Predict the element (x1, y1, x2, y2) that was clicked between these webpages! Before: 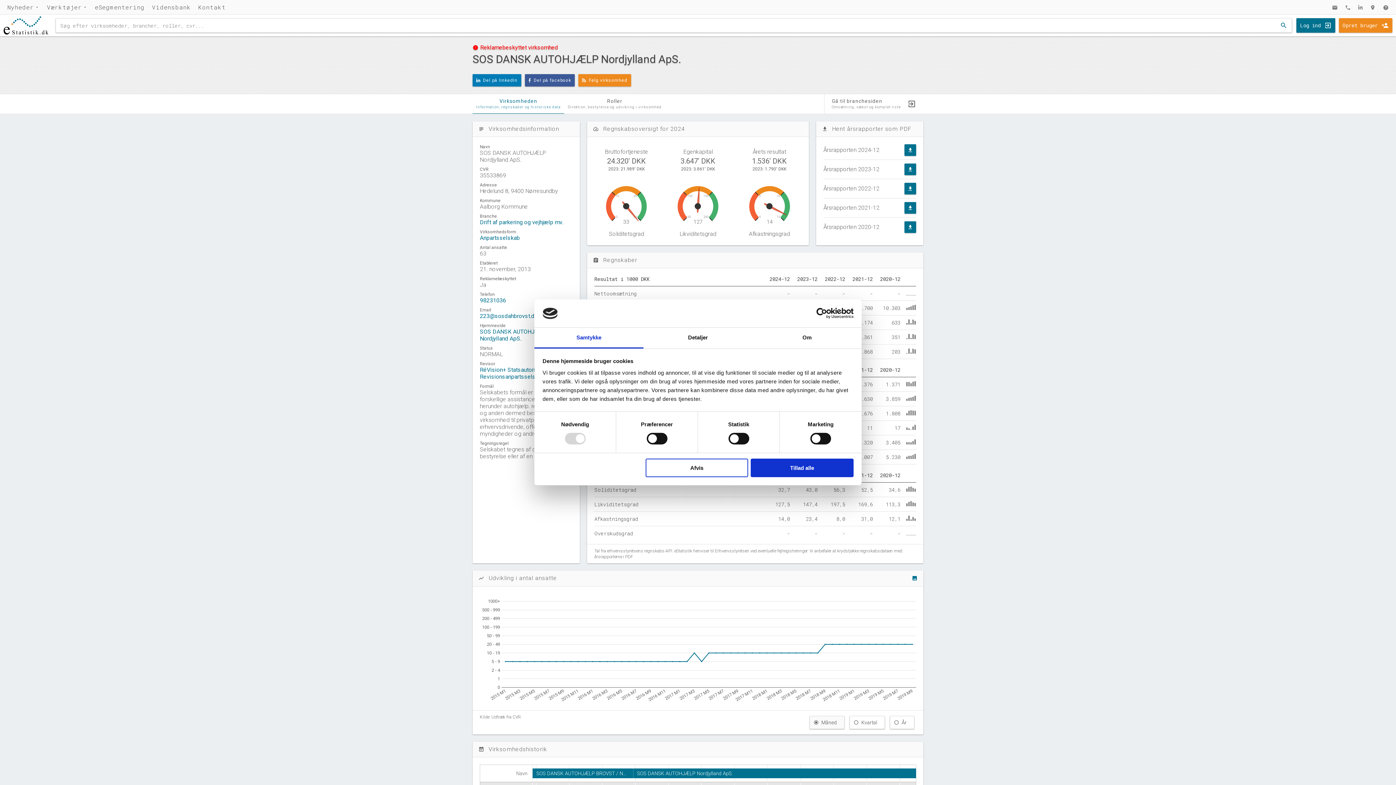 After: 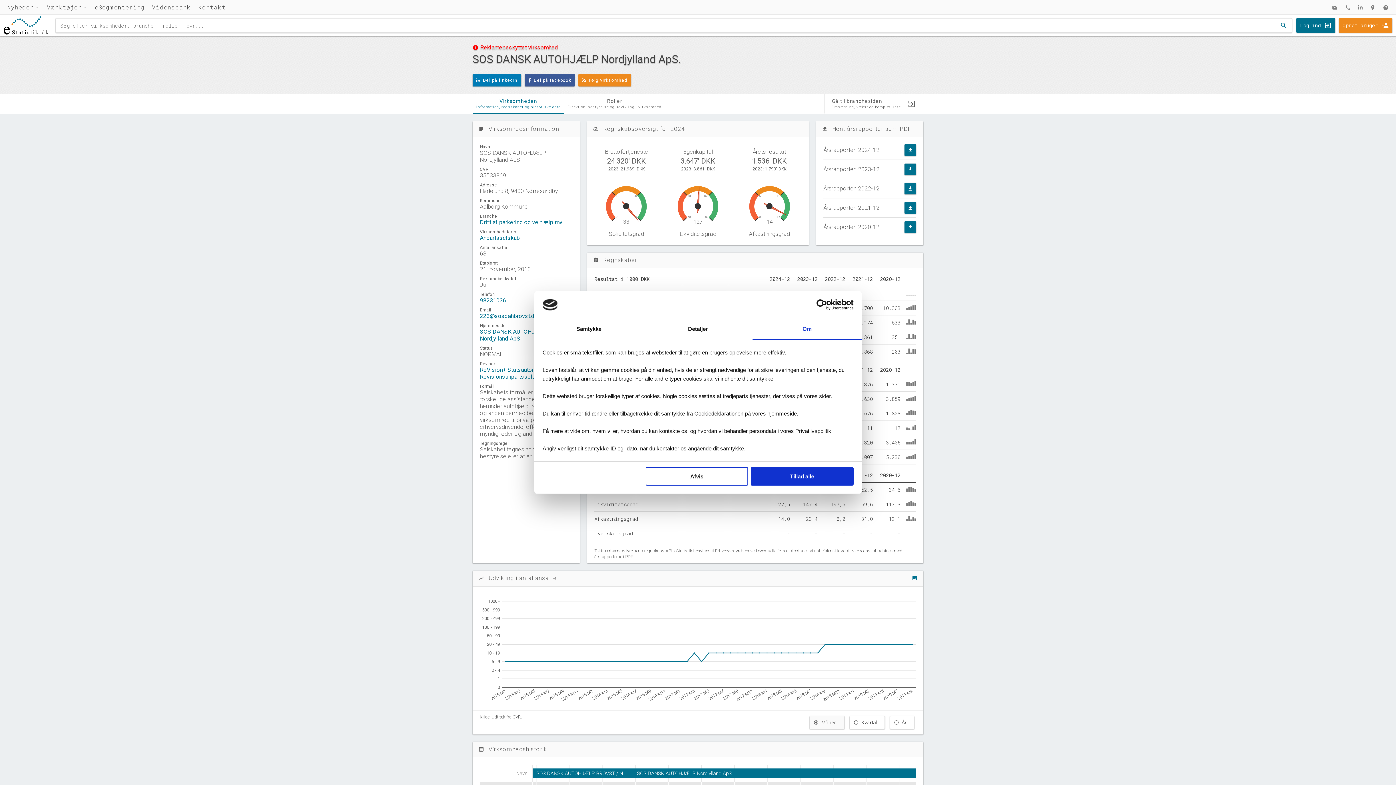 Action: bbox: (752, 327, 861, 348) label: Om